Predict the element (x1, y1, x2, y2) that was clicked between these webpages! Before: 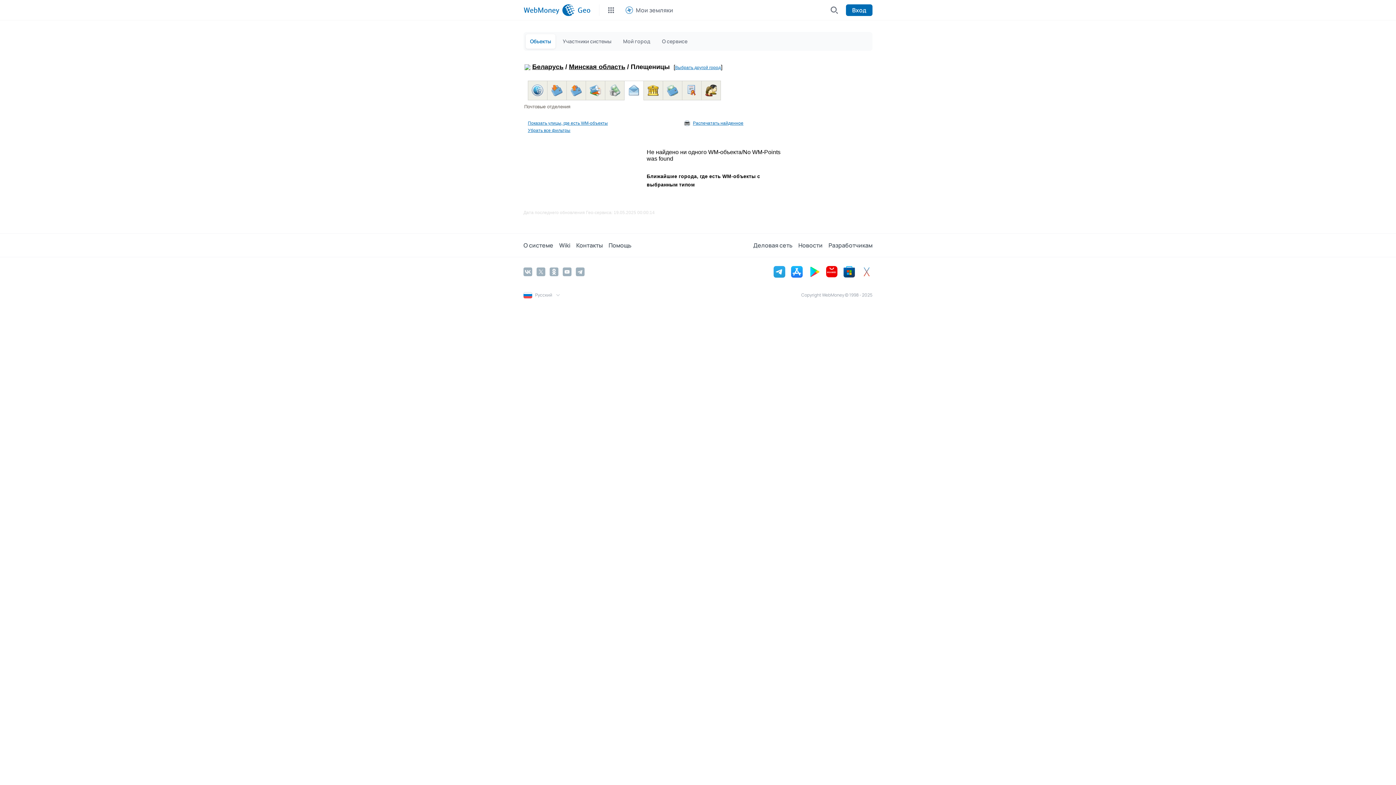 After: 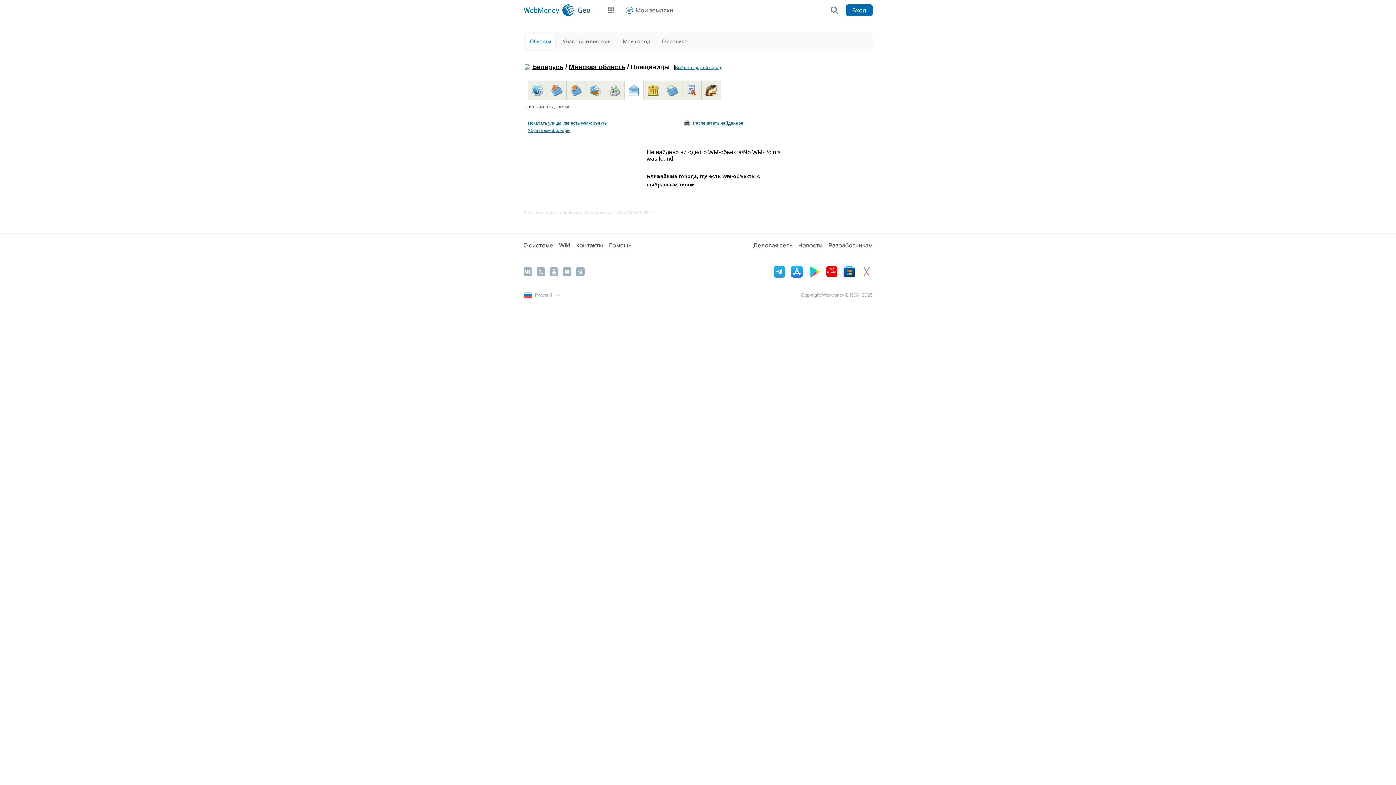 Action: bbox: (628, 87, 640, 92)